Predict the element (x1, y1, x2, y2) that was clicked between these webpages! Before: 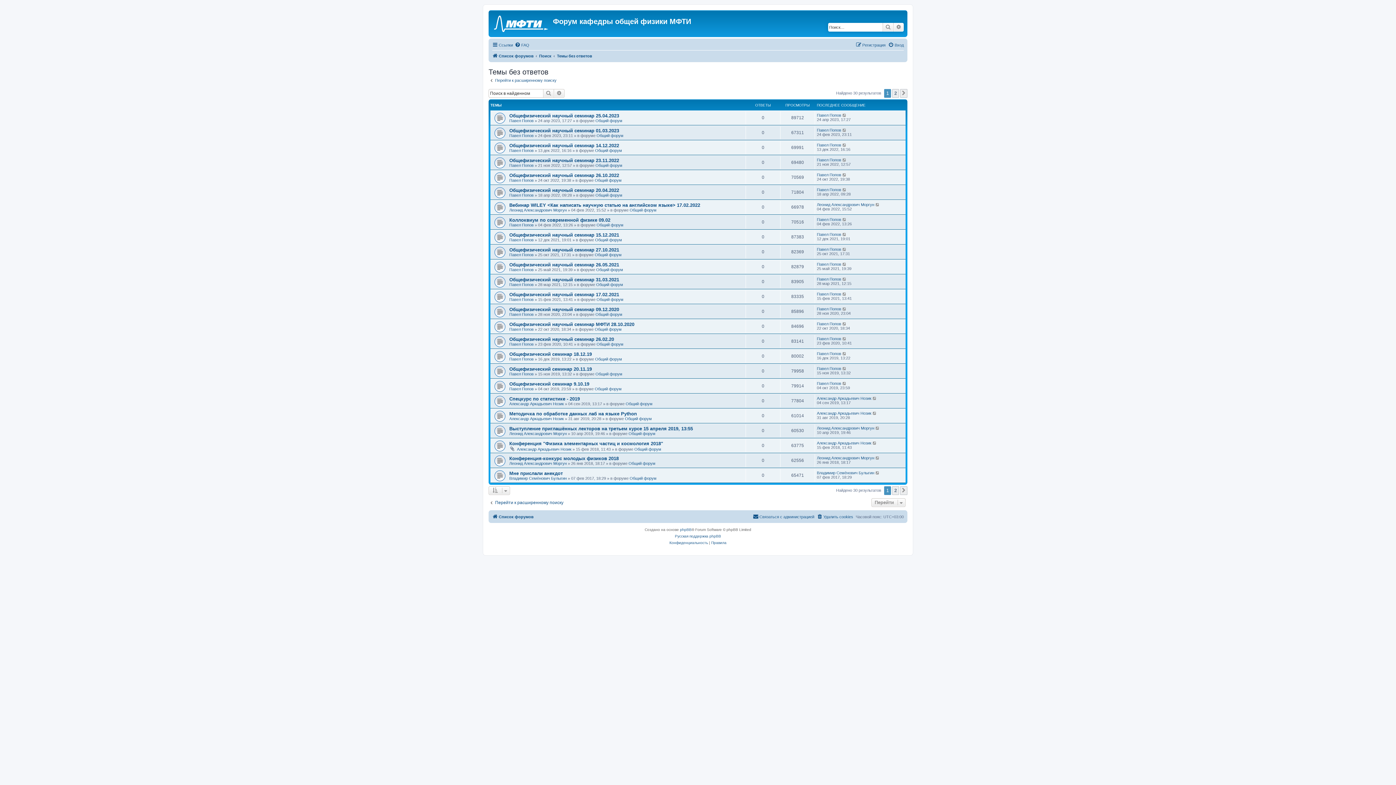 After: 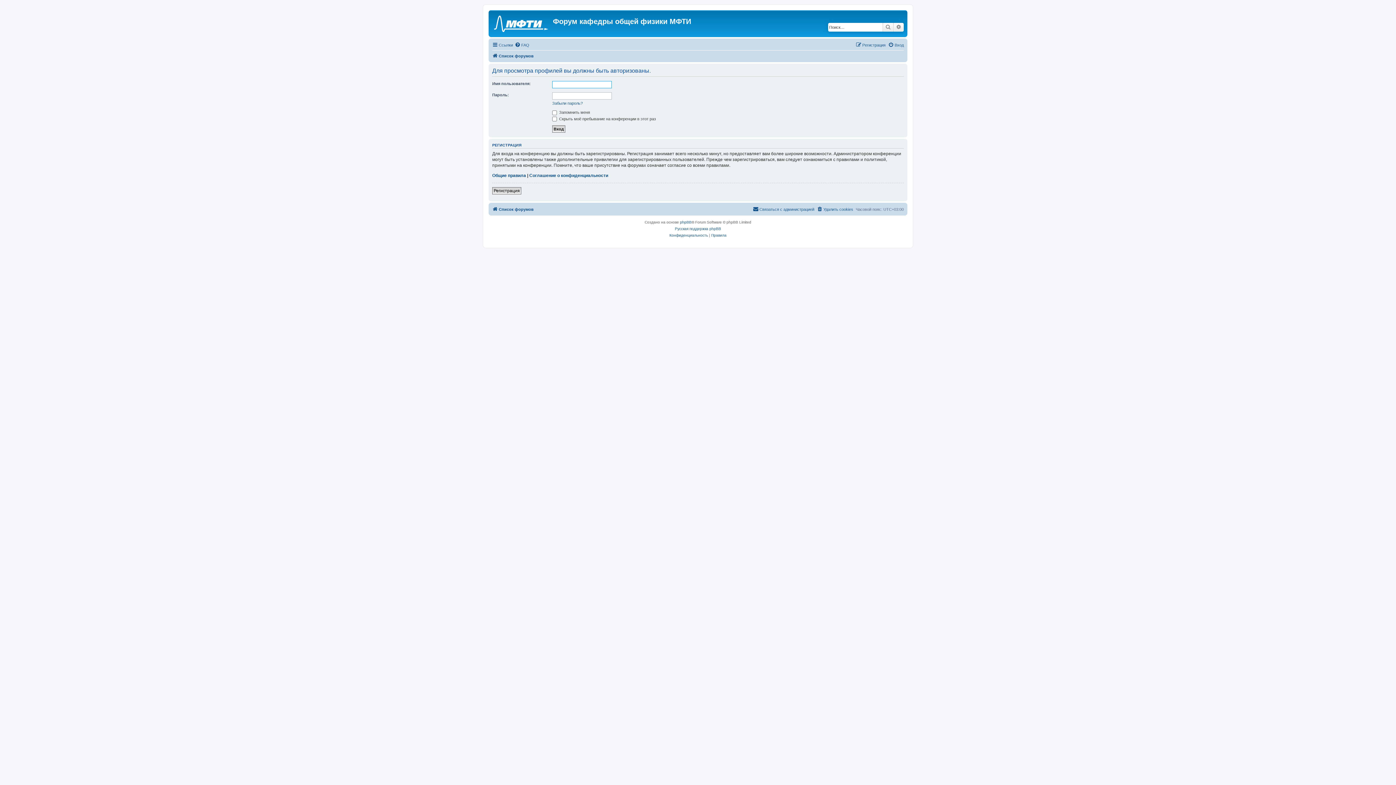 Action: label: Павел Попов bbox: (817, 306, 841, 311)